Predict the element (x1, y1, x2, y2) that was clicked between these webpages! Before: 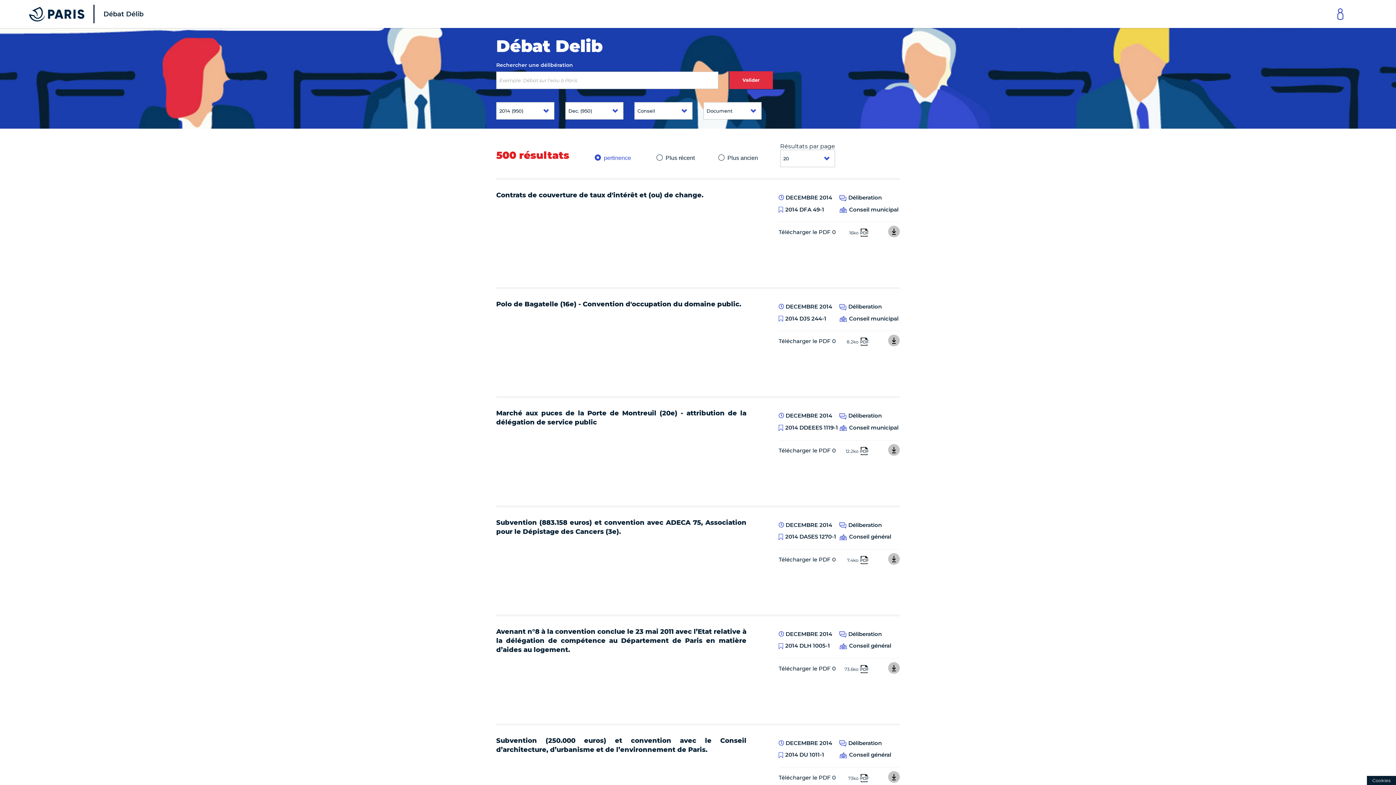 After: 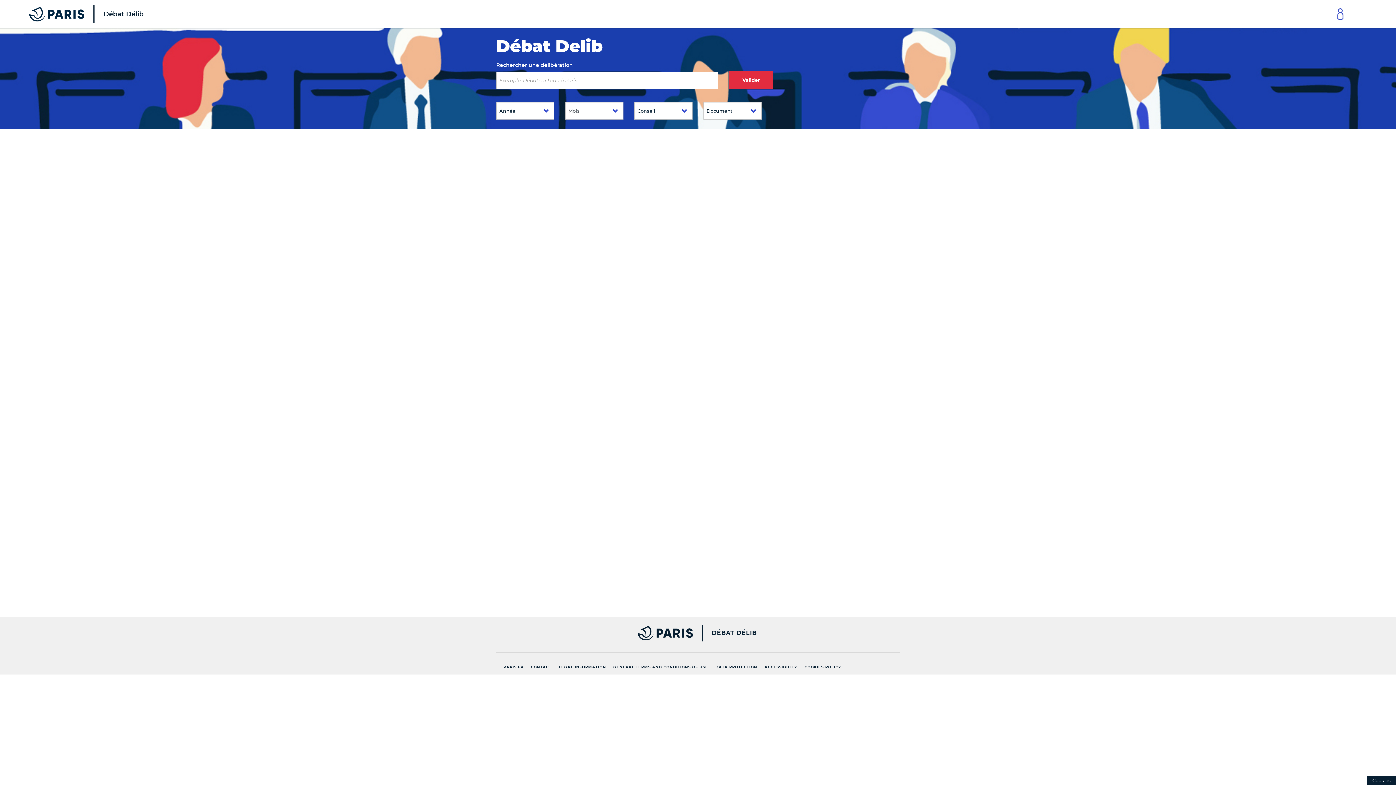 Action: bbox: (0, 0, 152, 28) label: Accueil du Débat Délib